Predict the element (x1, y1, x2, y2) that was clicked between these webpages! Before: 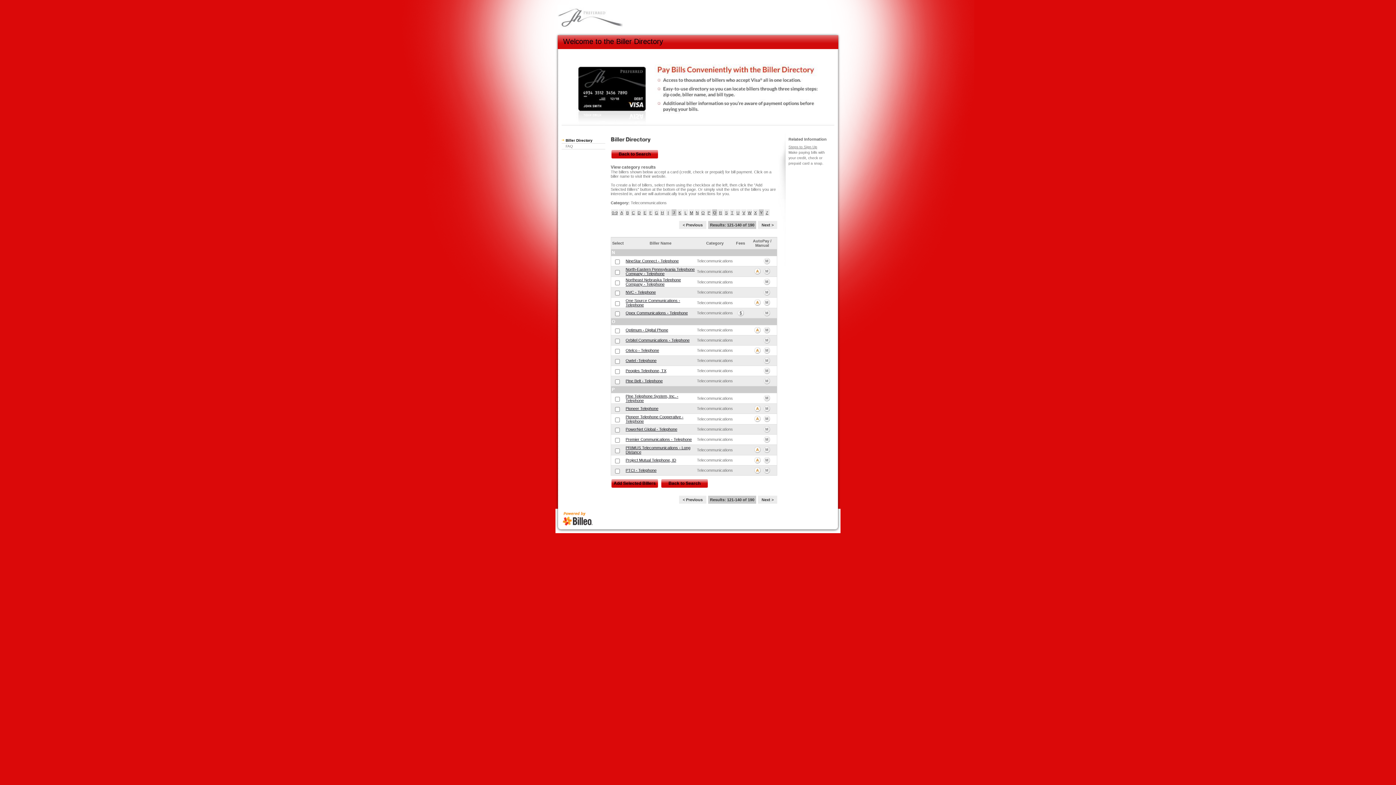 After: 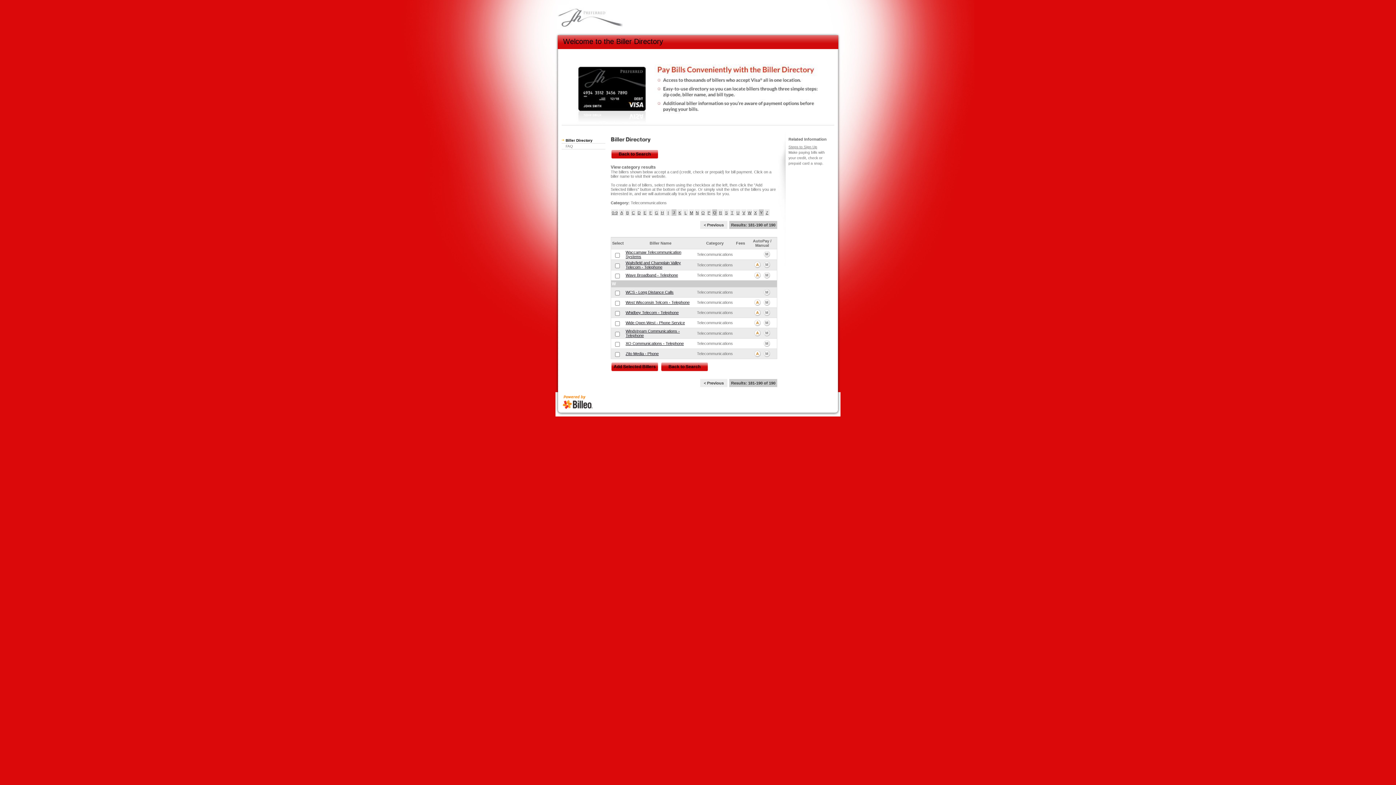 Action: bbox: (764, 209, 769, 216) label: Z